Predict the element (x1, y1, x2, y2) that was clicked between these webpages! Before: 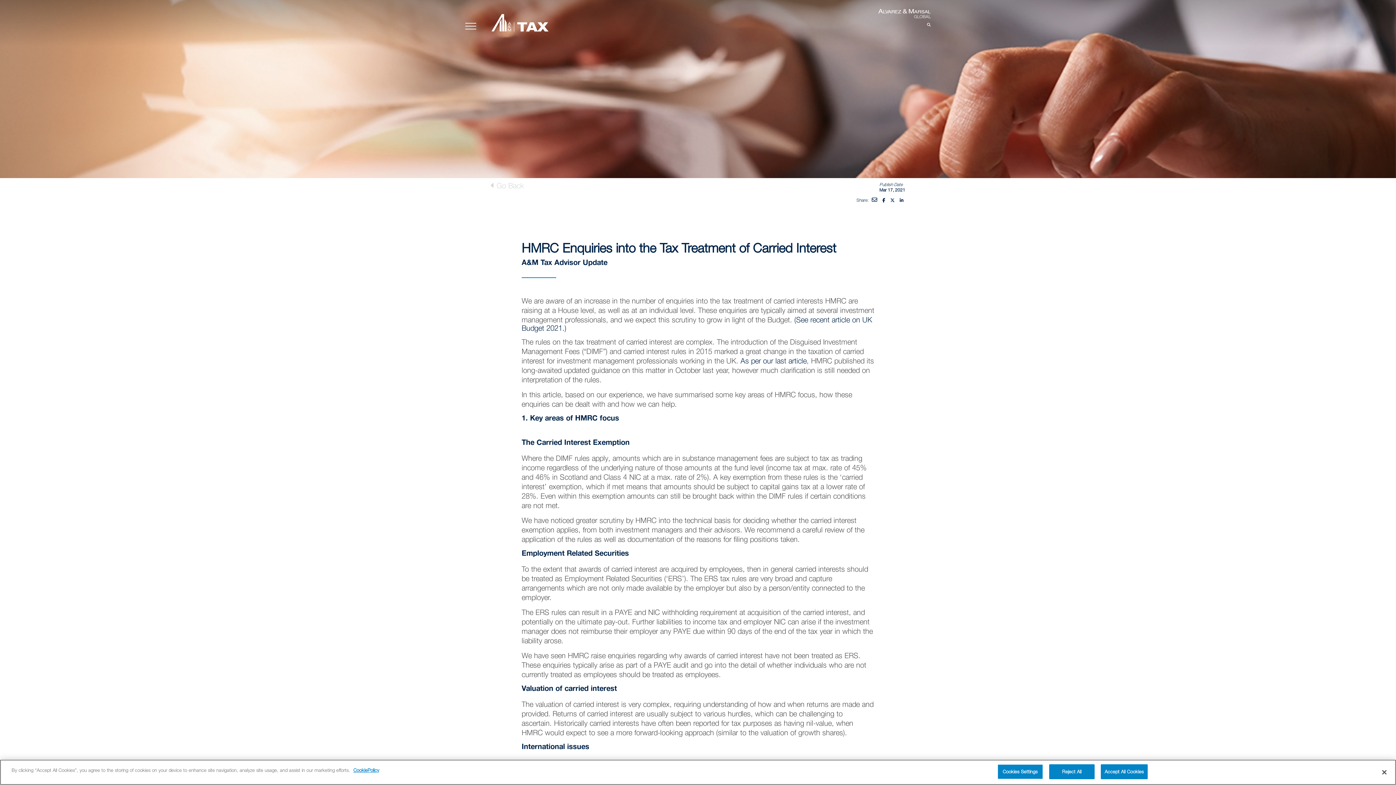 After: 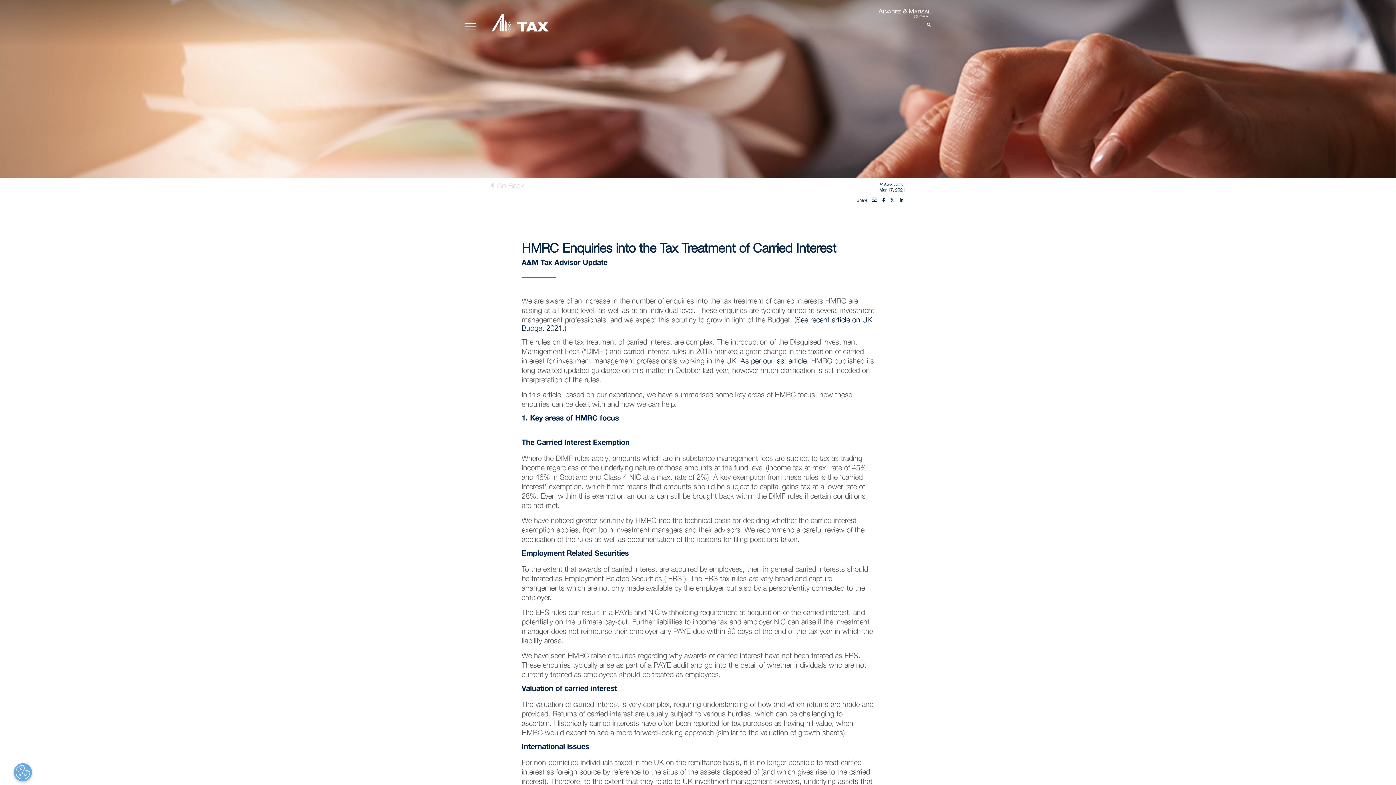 Action: bbox: (1376, 764, 1392, 780) label: Close